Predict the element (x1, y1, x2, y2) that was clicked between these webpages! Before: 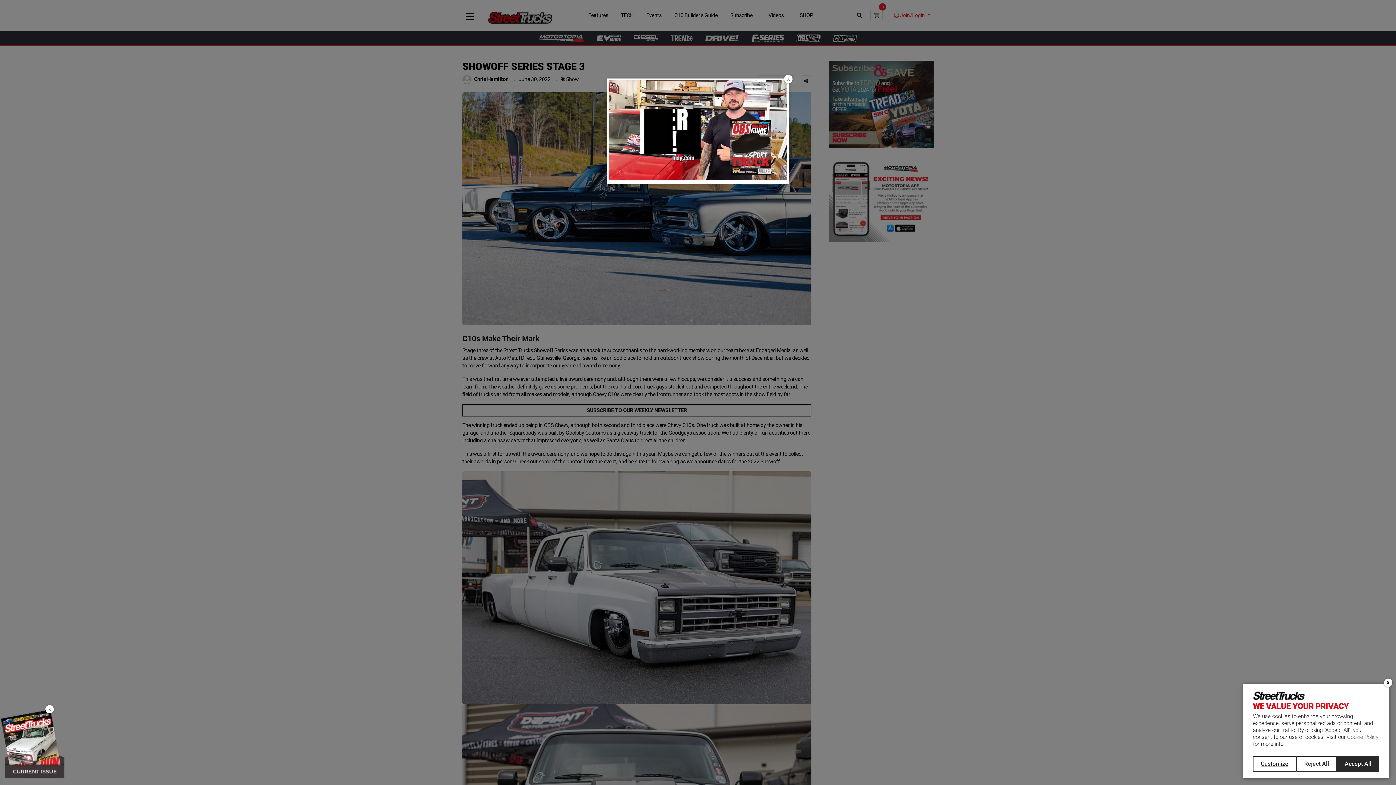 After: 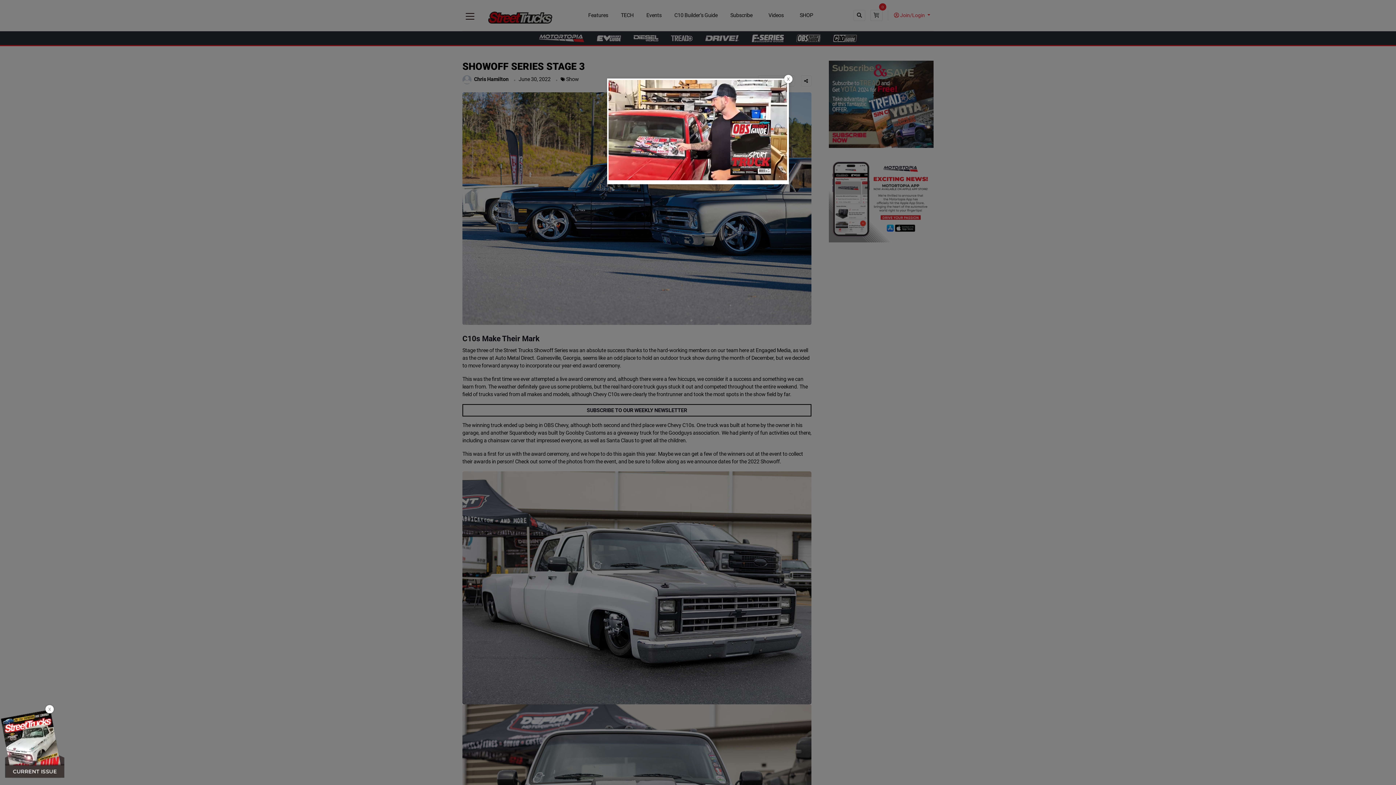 Action: bbox: (1337, 756, 1379, 772) label: Accept All